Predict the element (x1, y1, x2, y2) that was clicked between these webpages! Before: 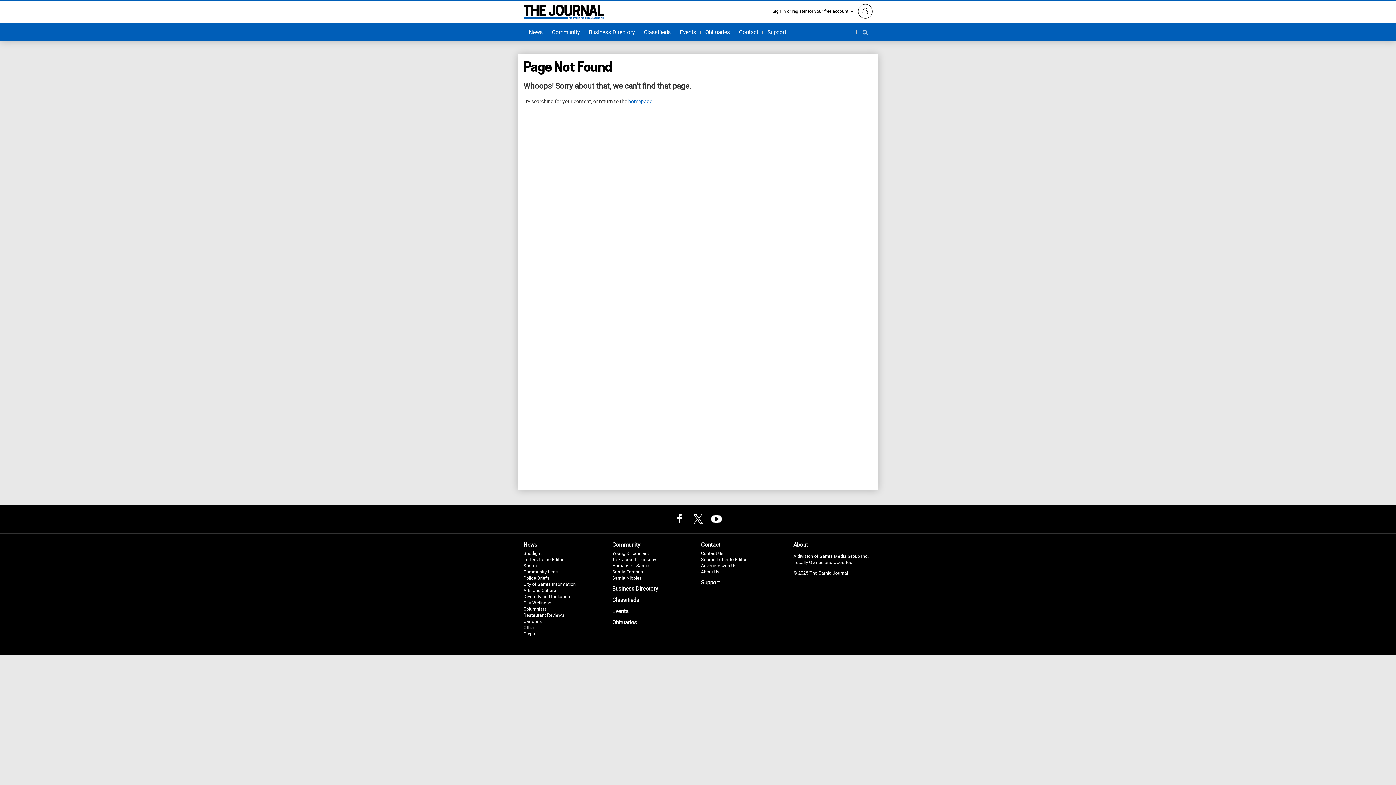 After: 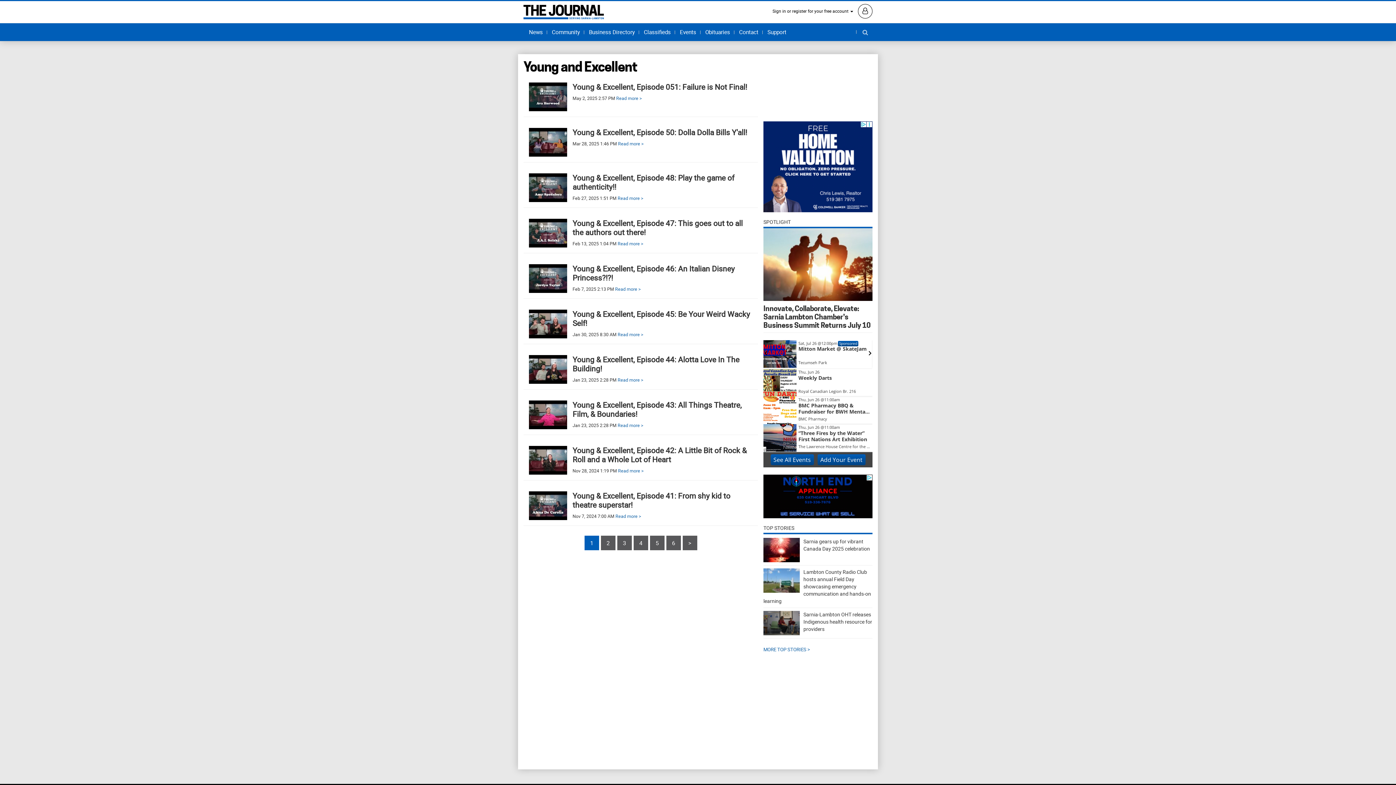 Action: bbox: (612, 550, 649, 556) label: Young & Excellent